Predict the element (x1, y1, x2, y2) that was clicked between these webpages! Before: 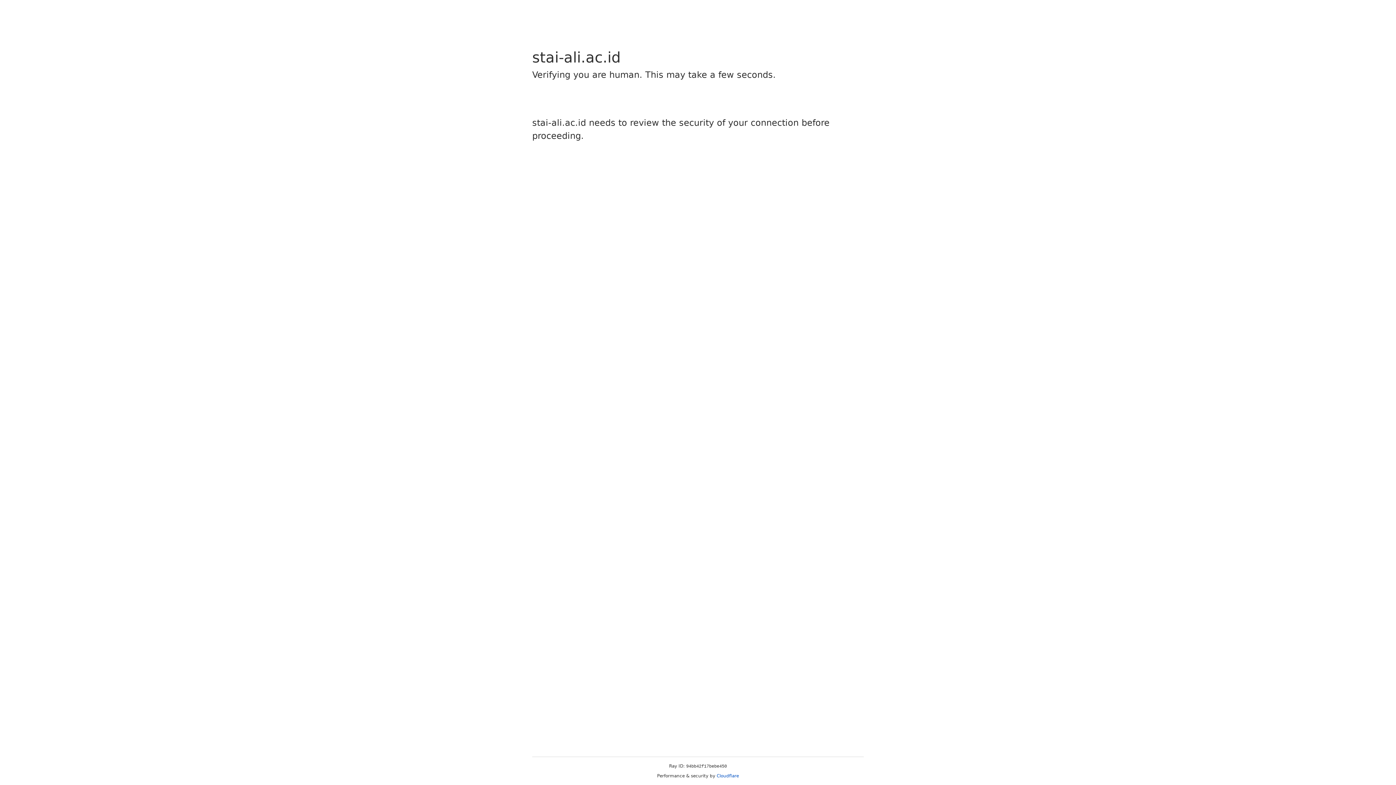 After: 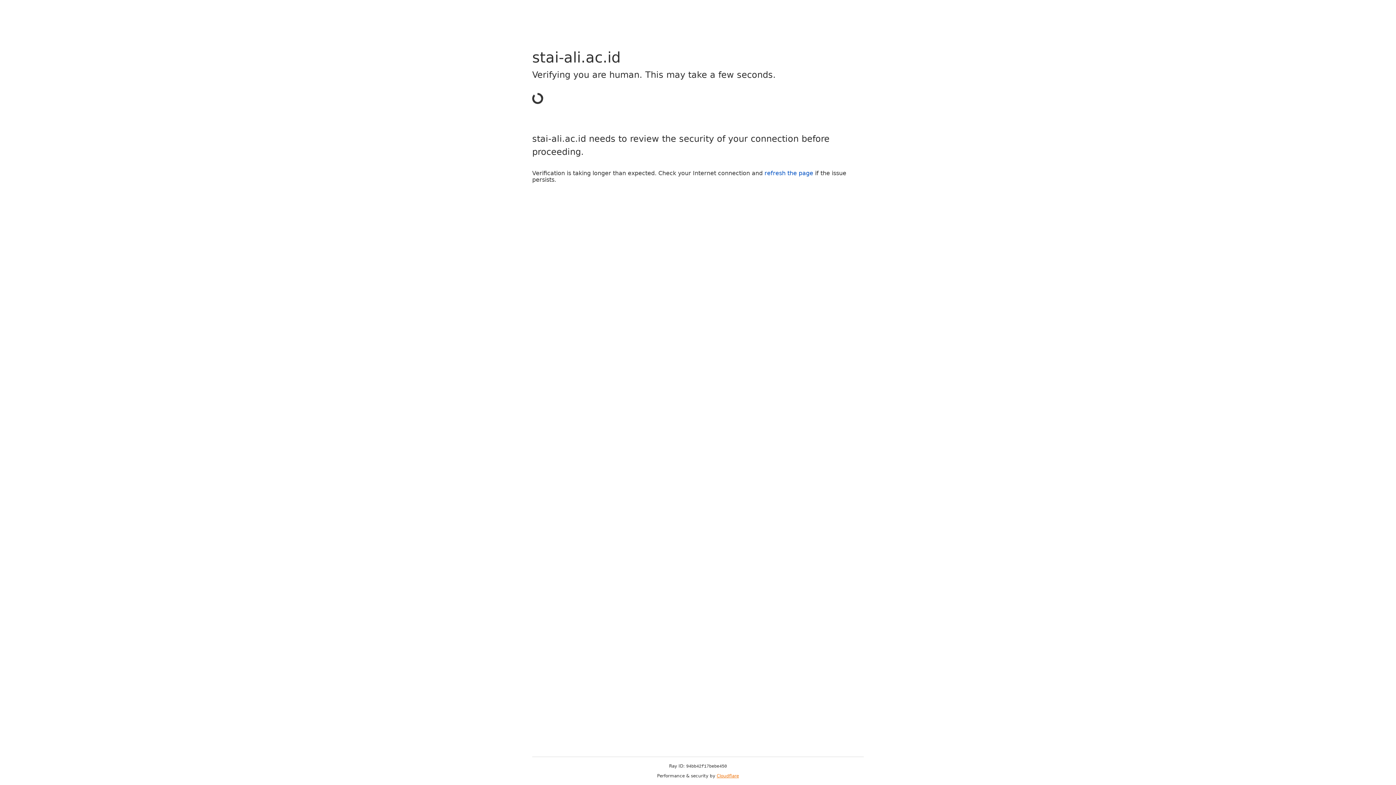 Action: label: Cloudflare bbox: (716, 773, 739, 778)